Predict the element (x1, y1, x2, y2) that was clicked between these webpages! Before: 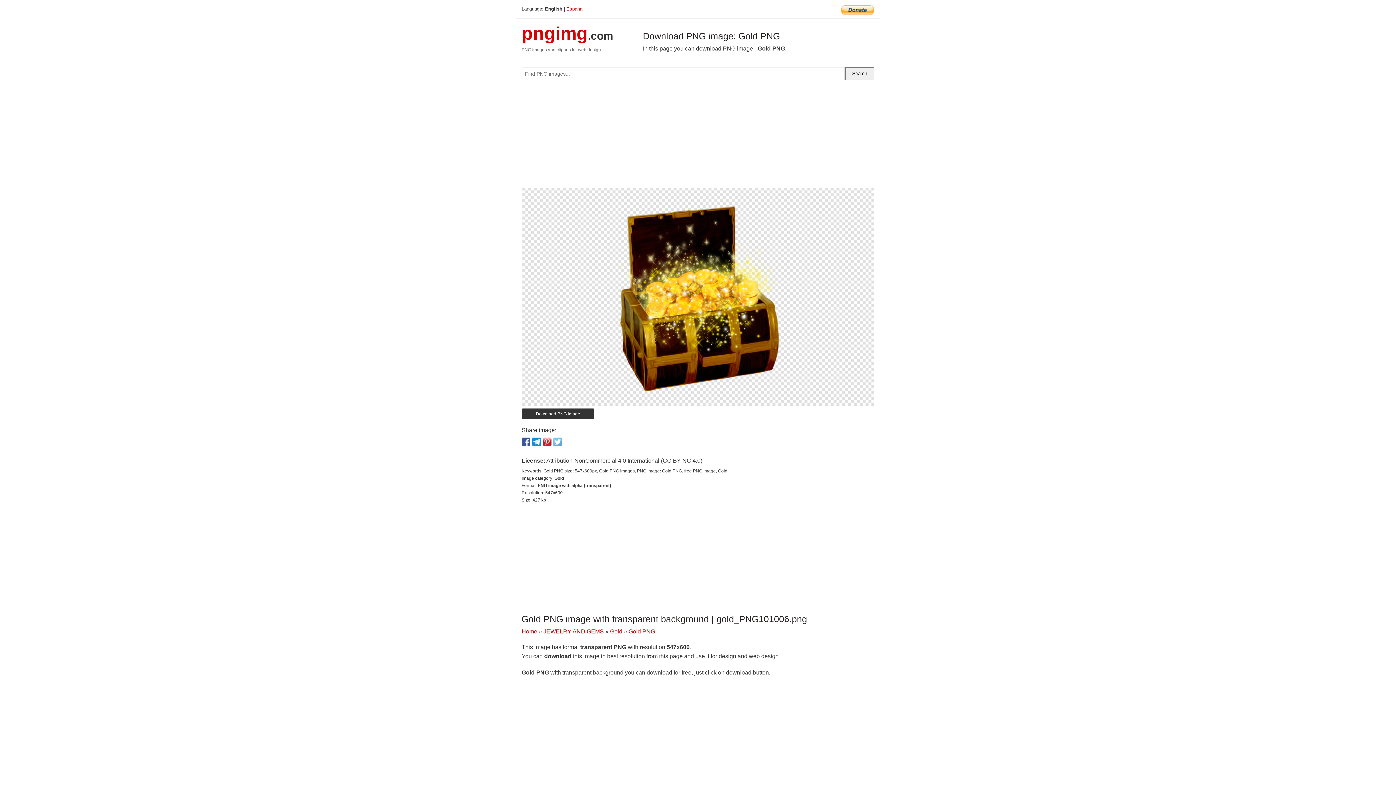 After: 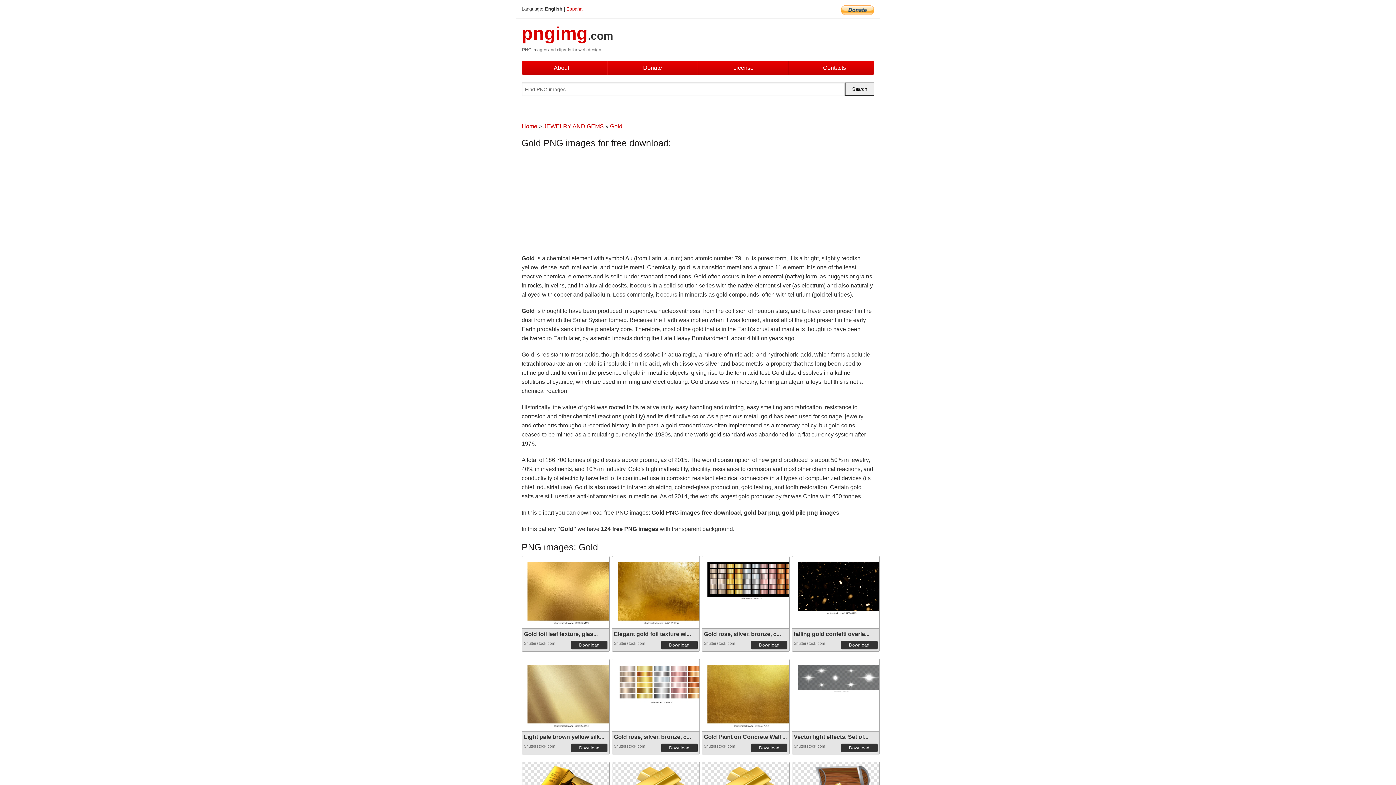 Action: bbox: (610, 628, 622, 634) label: Gold